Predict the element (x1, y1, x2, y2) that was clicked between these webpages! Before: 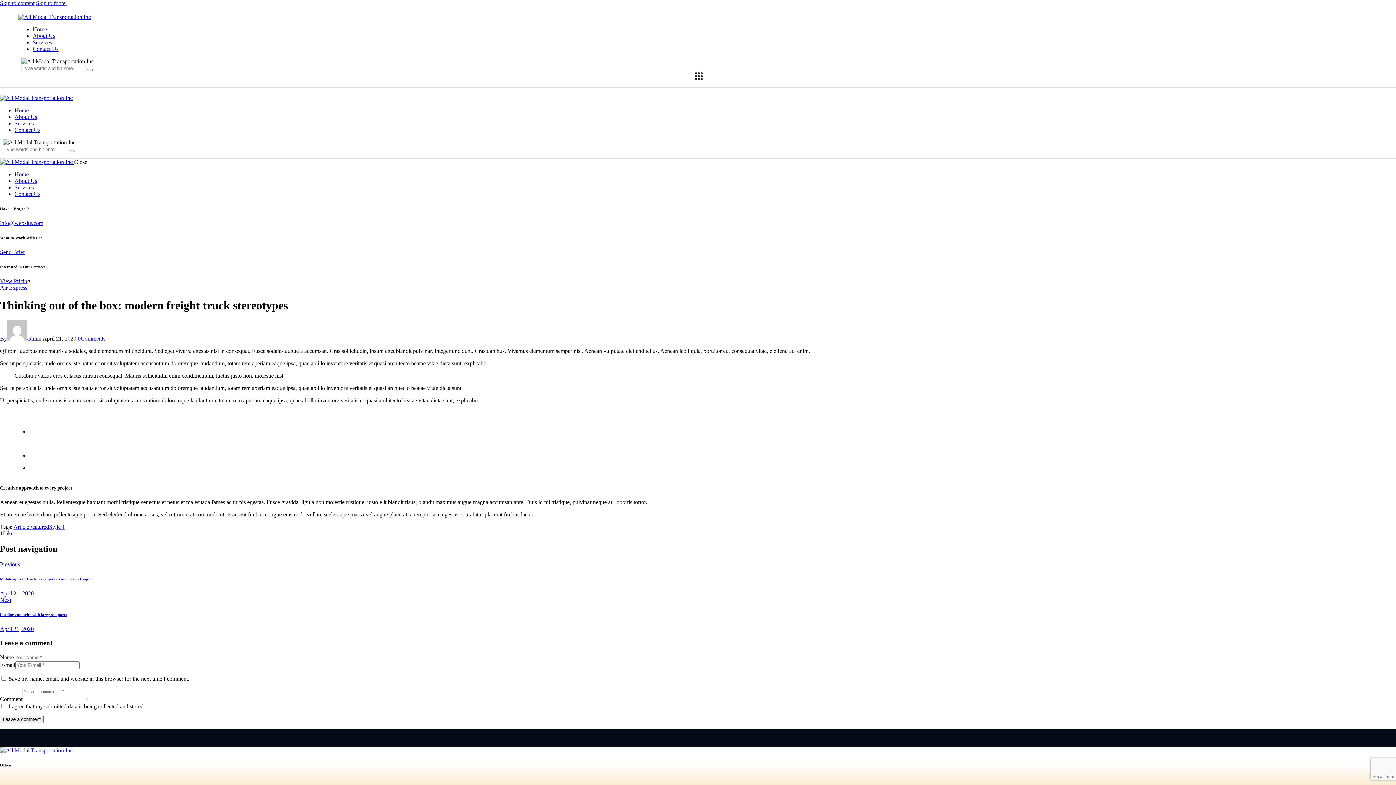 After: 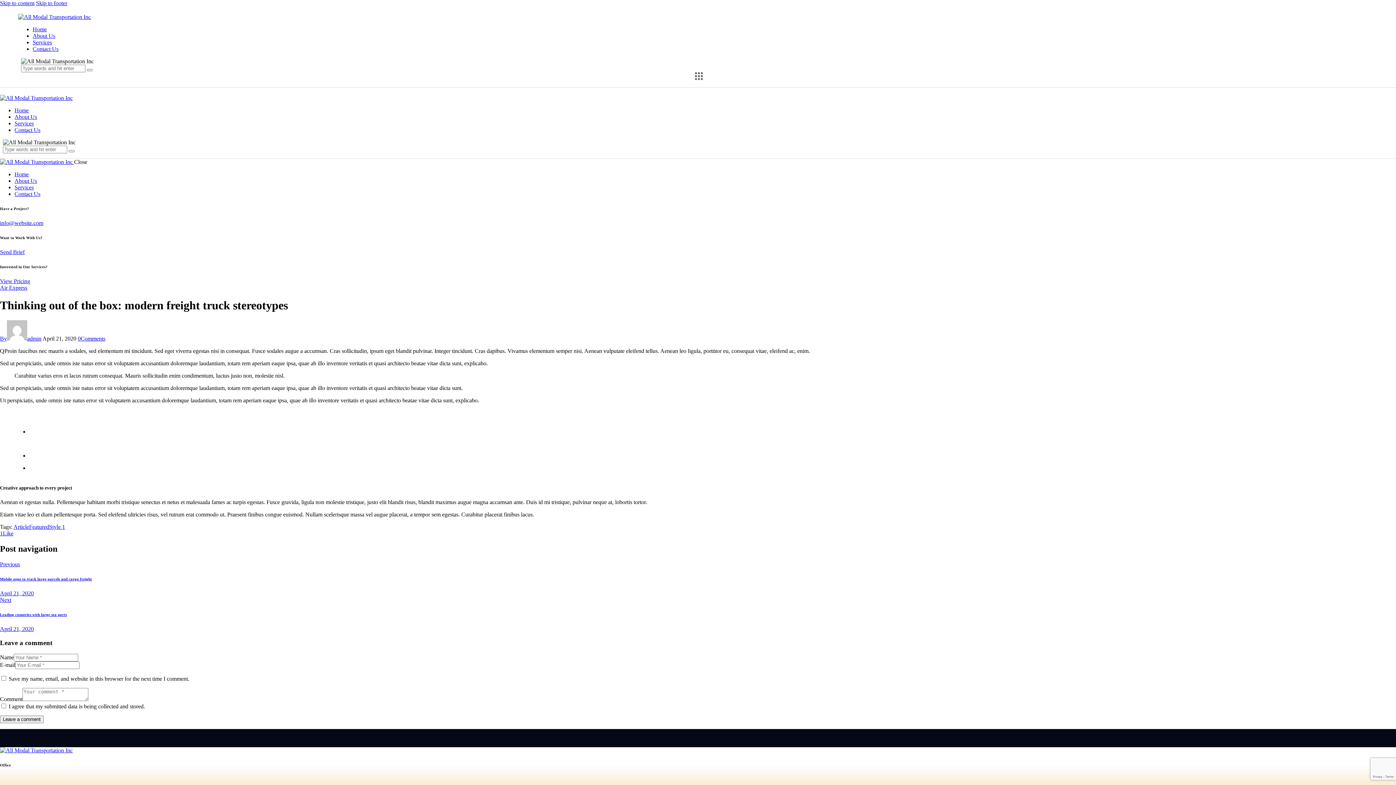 Action: label: About Us bbox: (32, 32, 55, 38)